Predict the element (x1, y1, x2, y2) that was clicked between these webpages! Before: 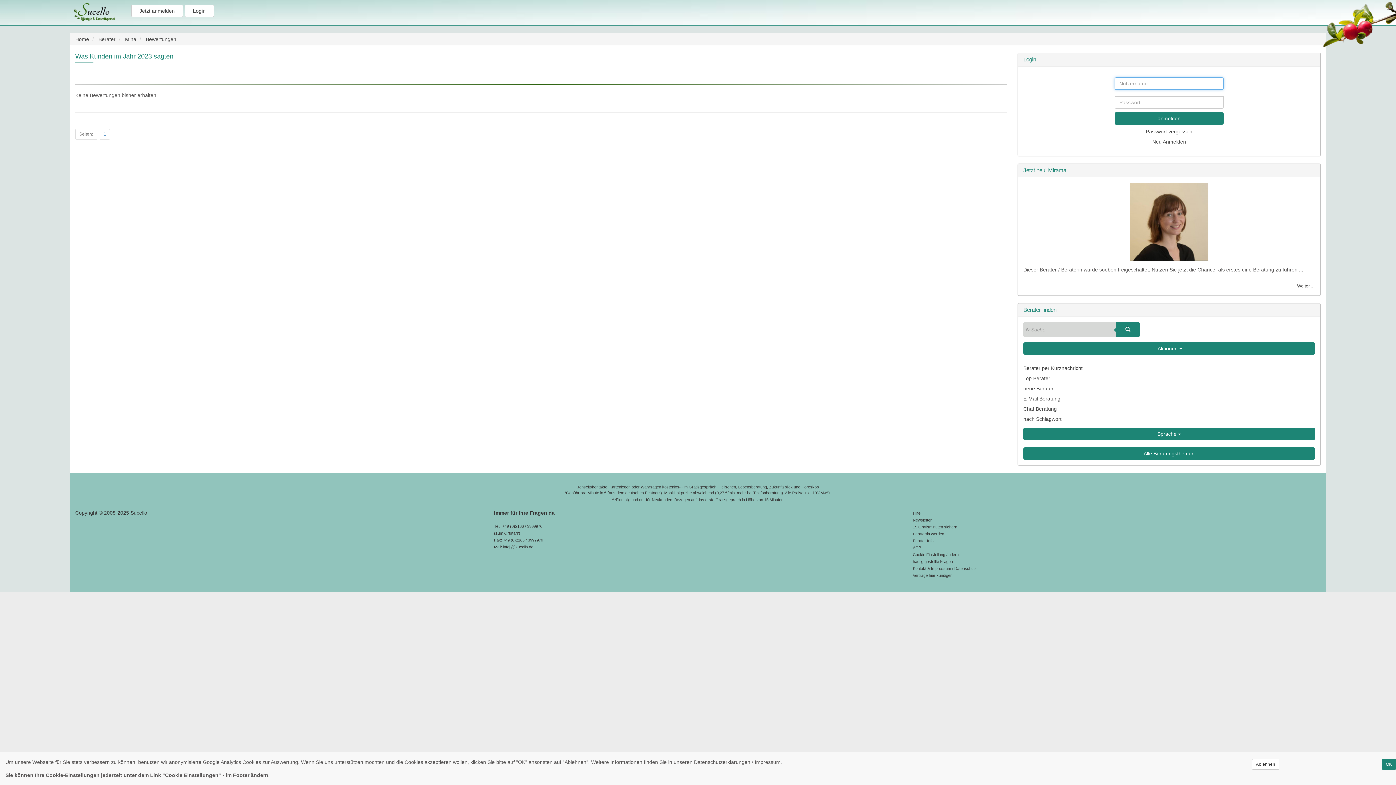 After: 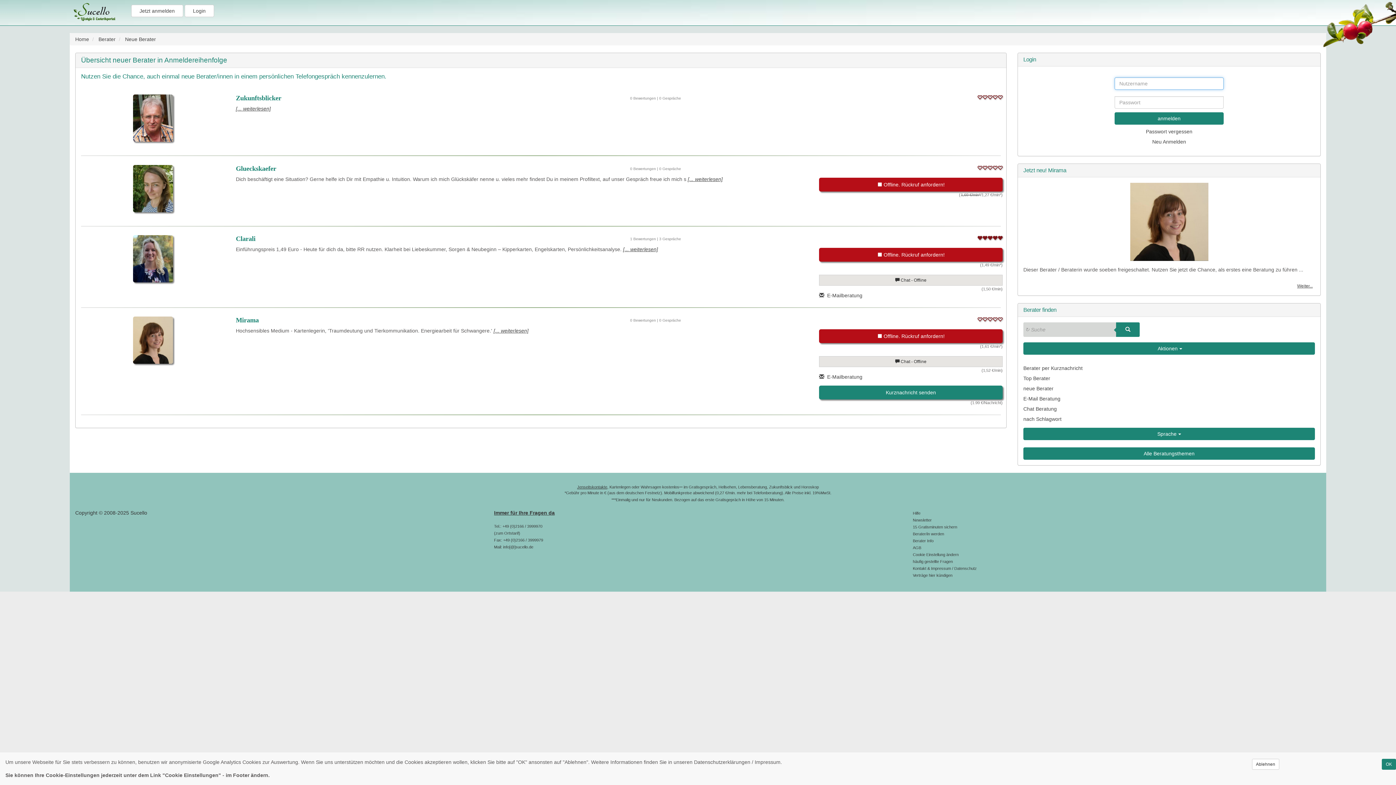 Action: bbox: (1018, 385, 1320, 392) label: neue Berater